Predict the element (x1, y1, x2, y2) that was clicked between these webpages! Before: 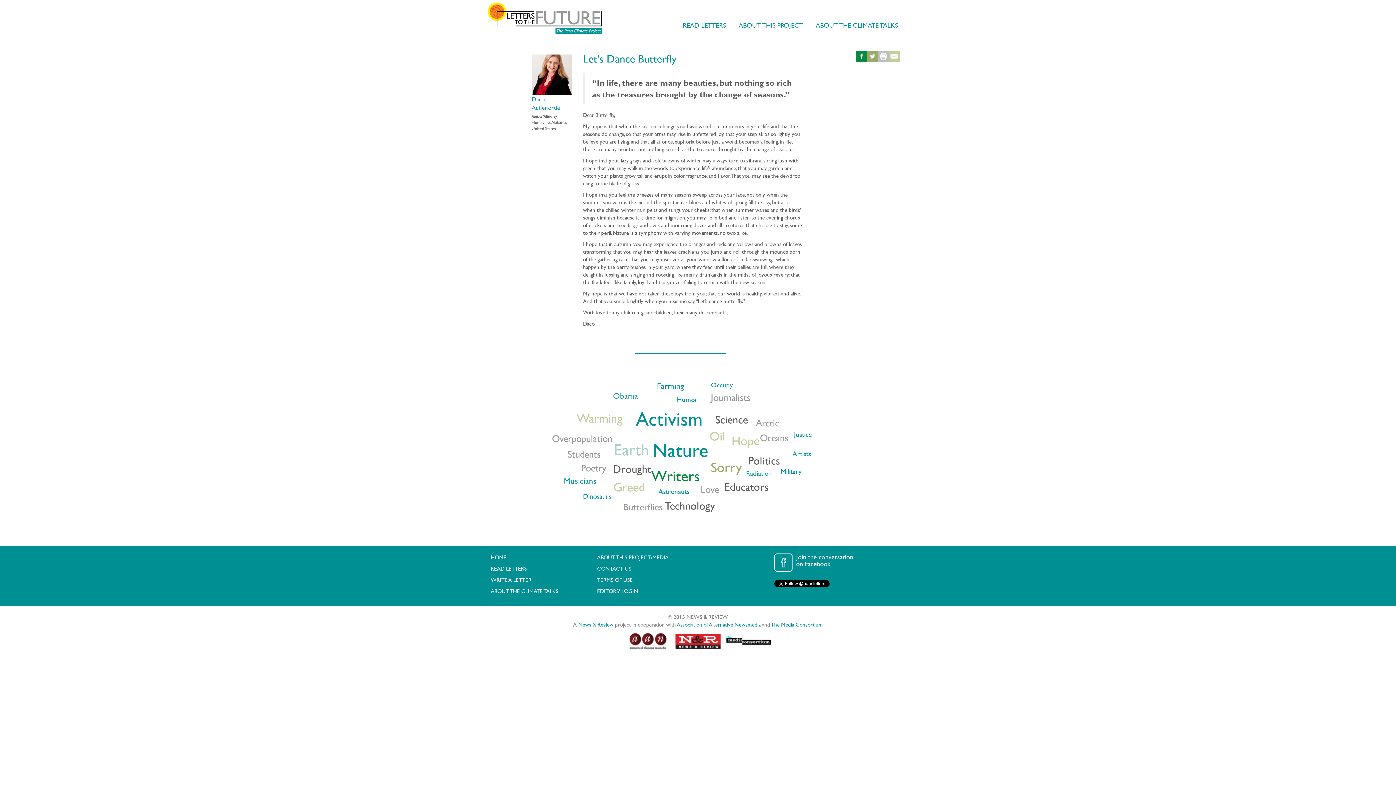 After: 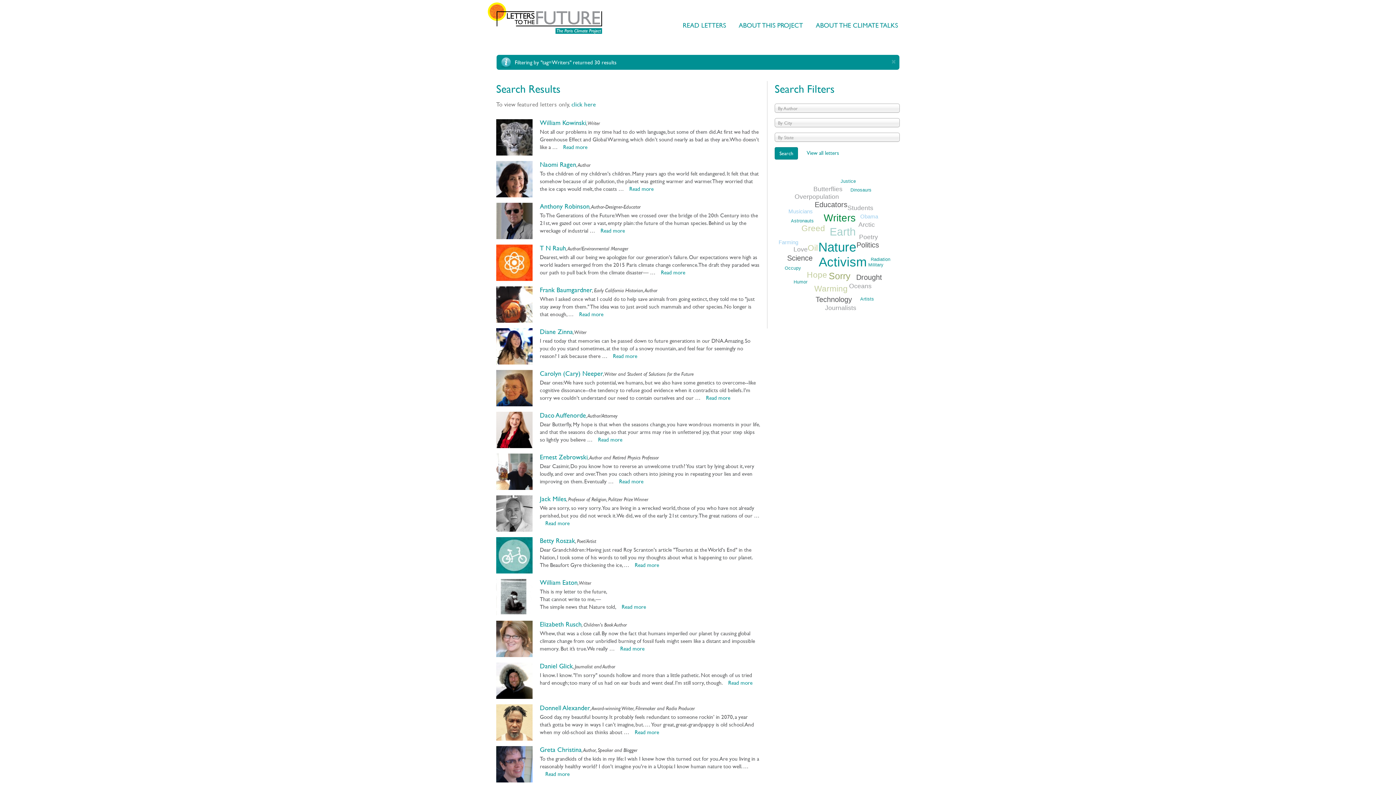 Action: bbox: (651, 465, 700, 486) label: Writers